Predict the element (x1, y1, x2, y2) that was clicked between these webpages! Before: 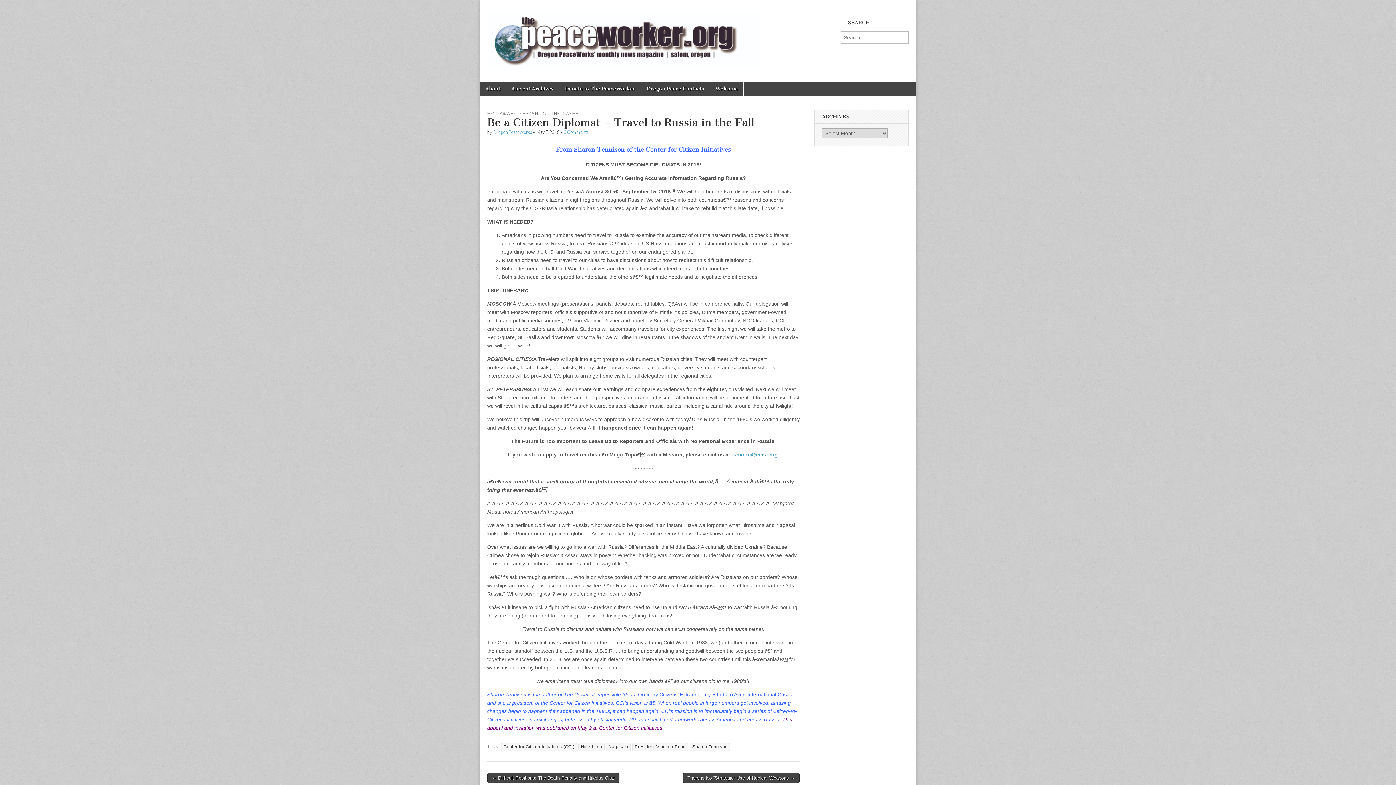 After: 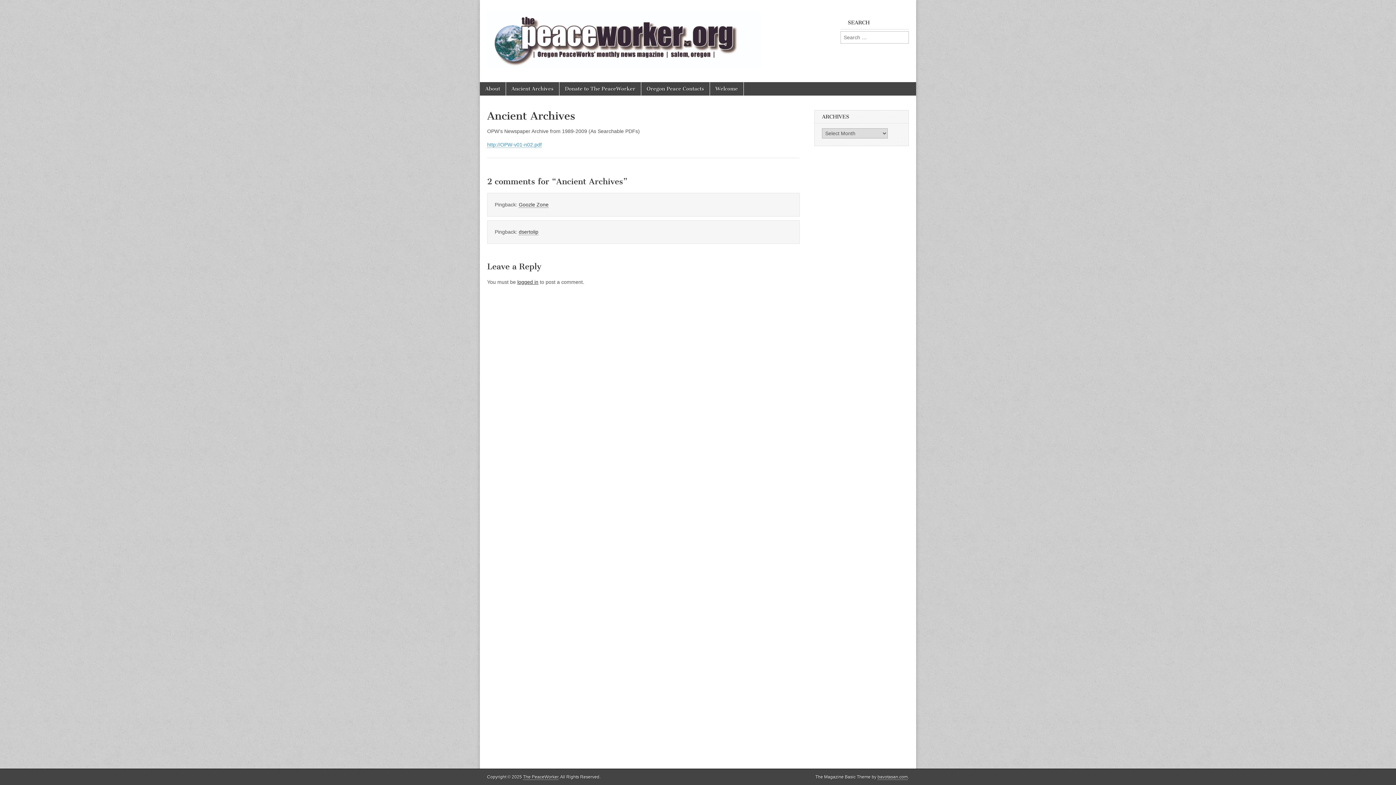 Action: bbox: (506, 82, 559, 95) label: Ancient Archives